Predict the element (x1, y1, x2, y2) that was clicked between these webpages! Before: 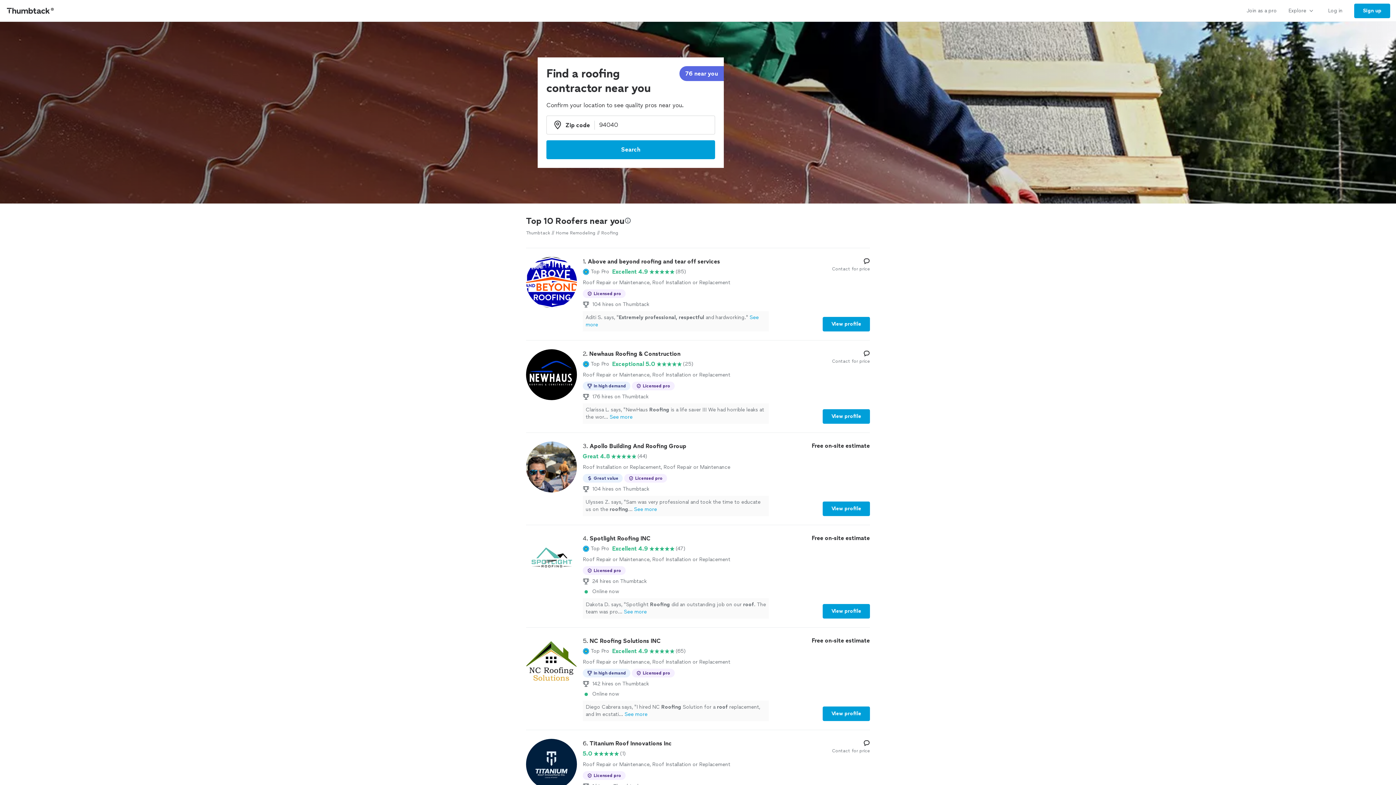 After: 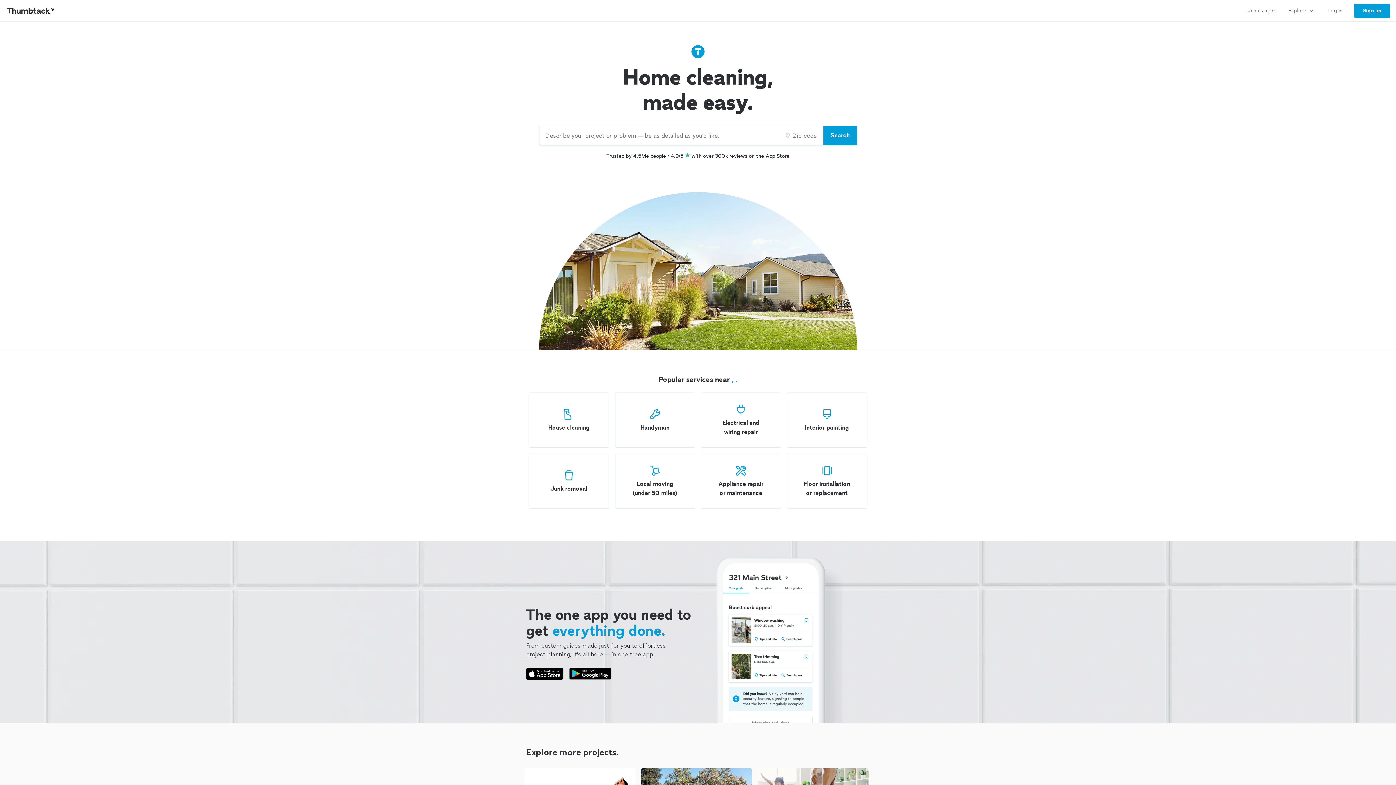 Action: label: Thumbtack bbox: (526, 229, 550, 236)